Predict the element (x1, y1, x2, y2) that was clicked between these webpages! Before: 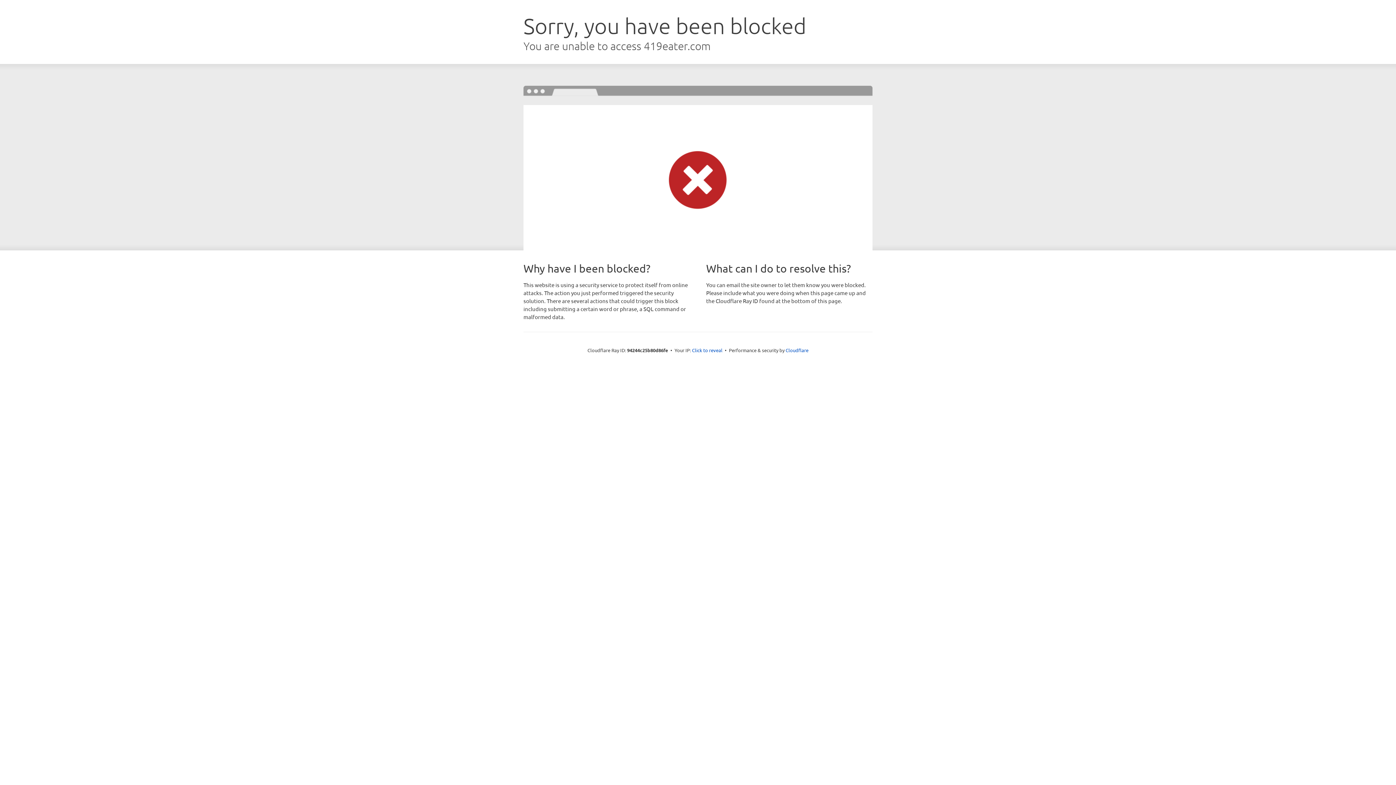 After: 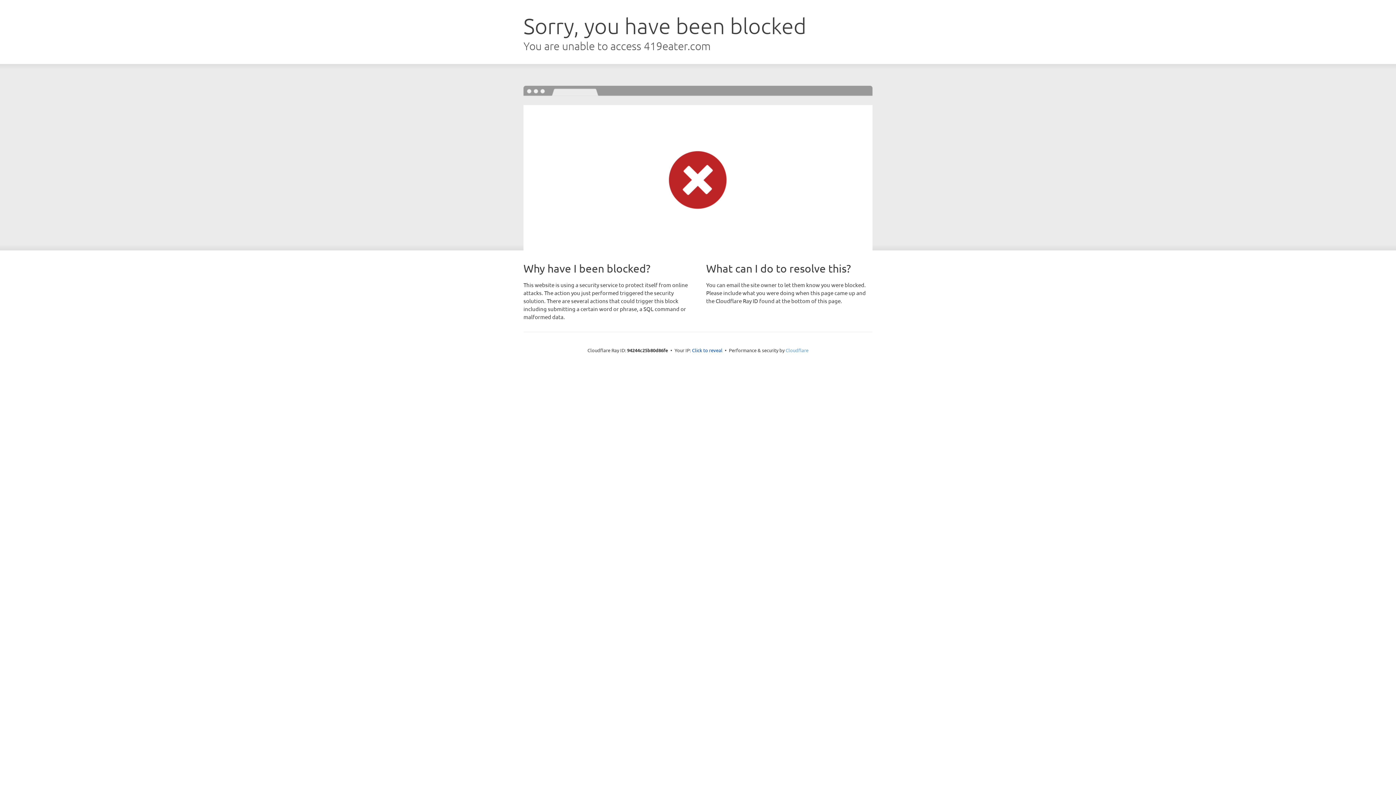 Action: bbox: (785, 347, 808, 353) label: Cloudflare